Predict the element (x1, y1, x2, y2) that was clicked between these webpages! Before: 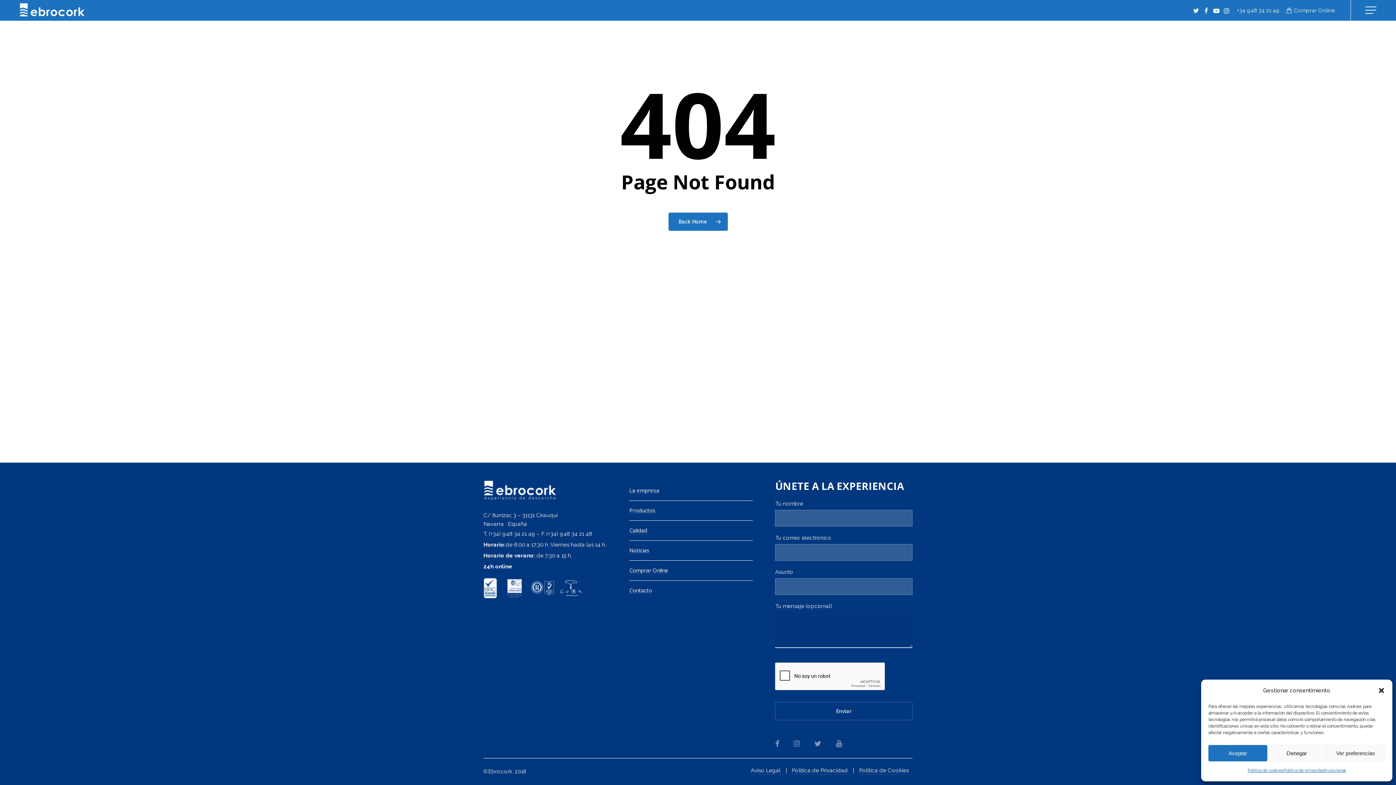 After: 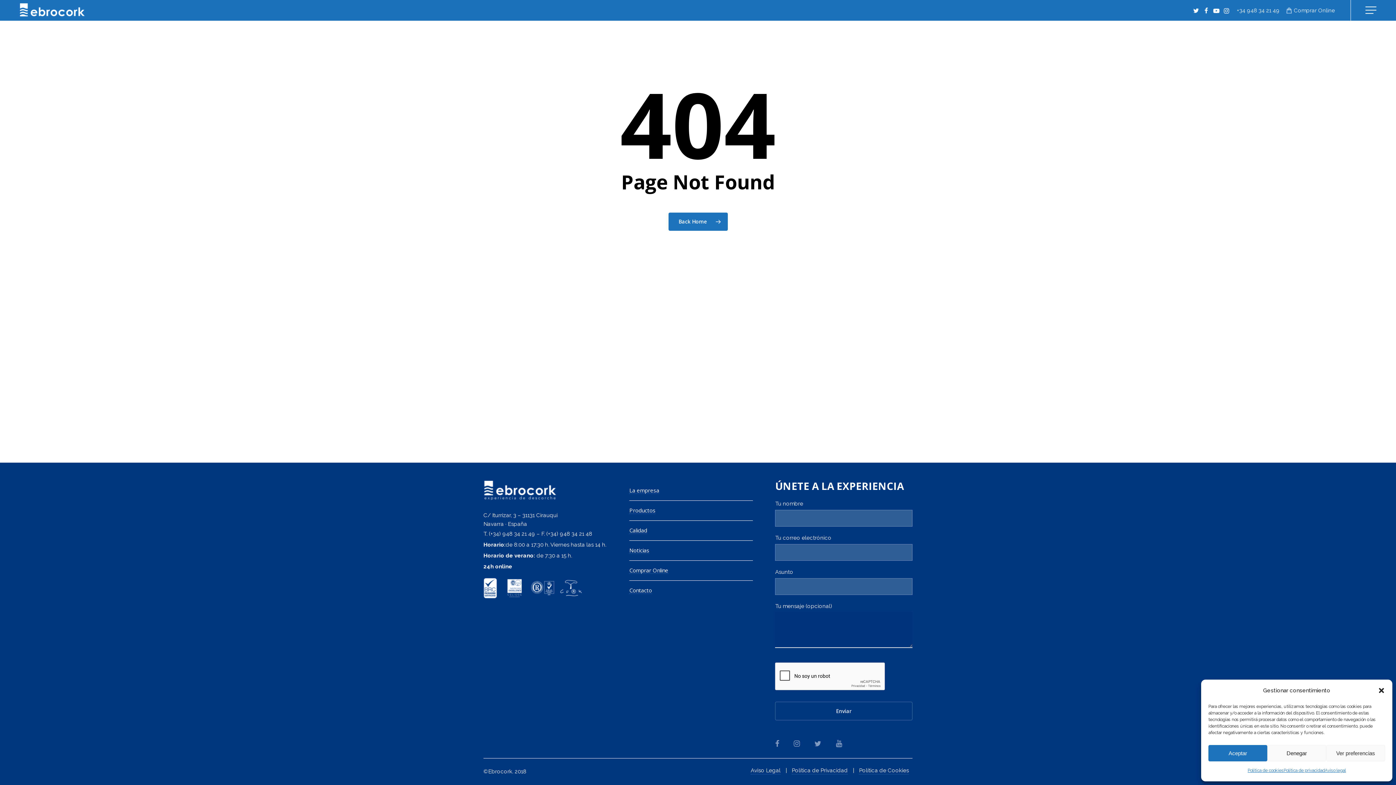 Action: label: Twitter bbox: (1191, 6, 1201, 14)